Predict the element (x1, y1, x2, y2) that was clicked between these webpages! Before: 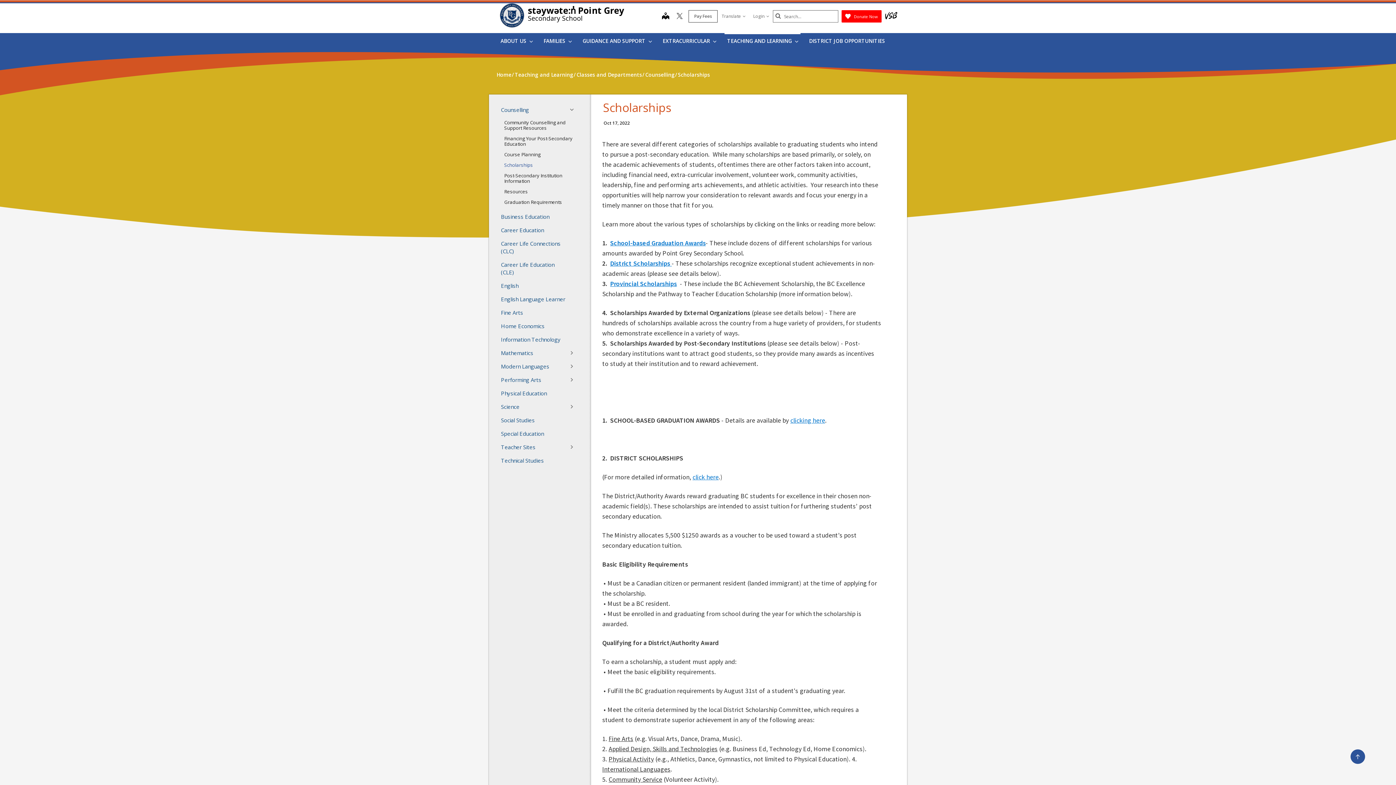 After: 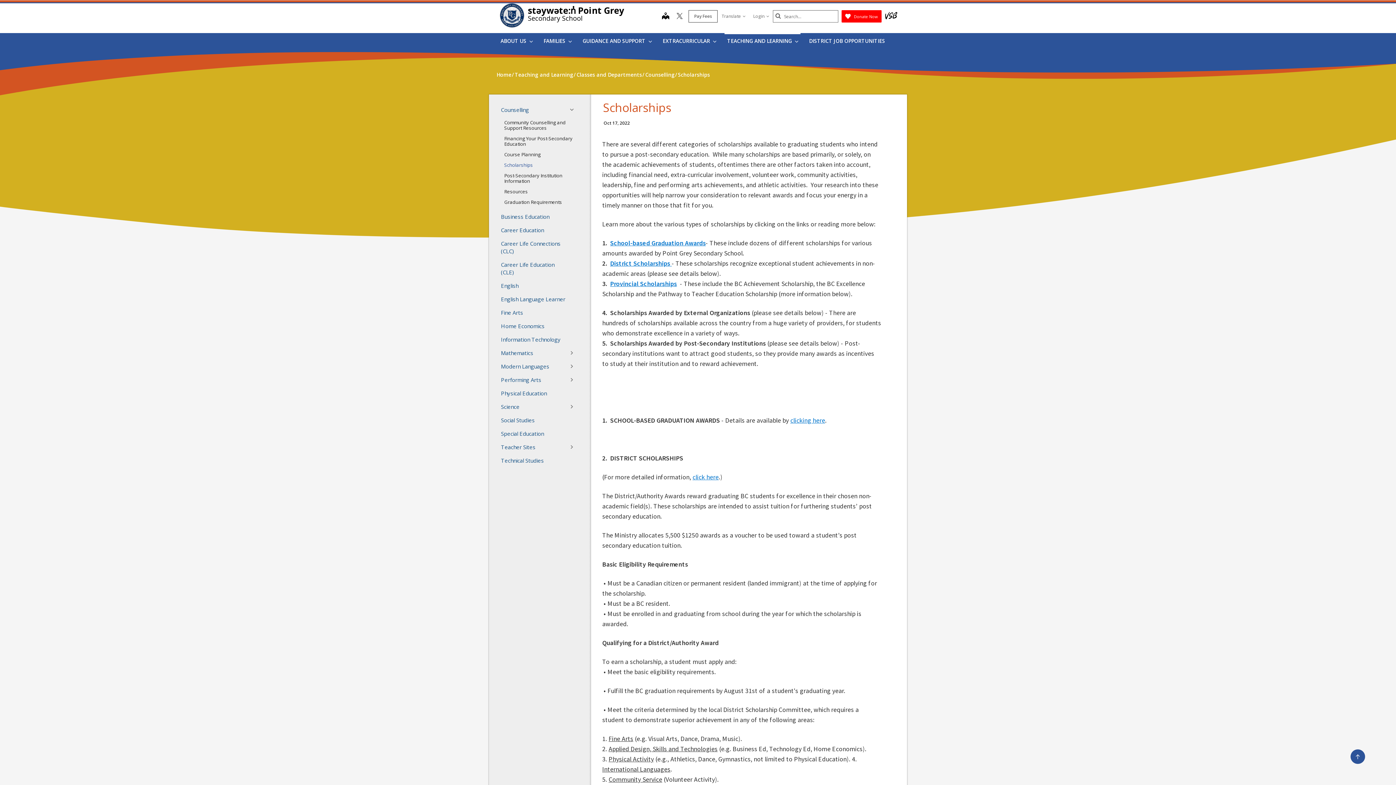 Action: bbox: (676, 11, 683, 21) label: twitter